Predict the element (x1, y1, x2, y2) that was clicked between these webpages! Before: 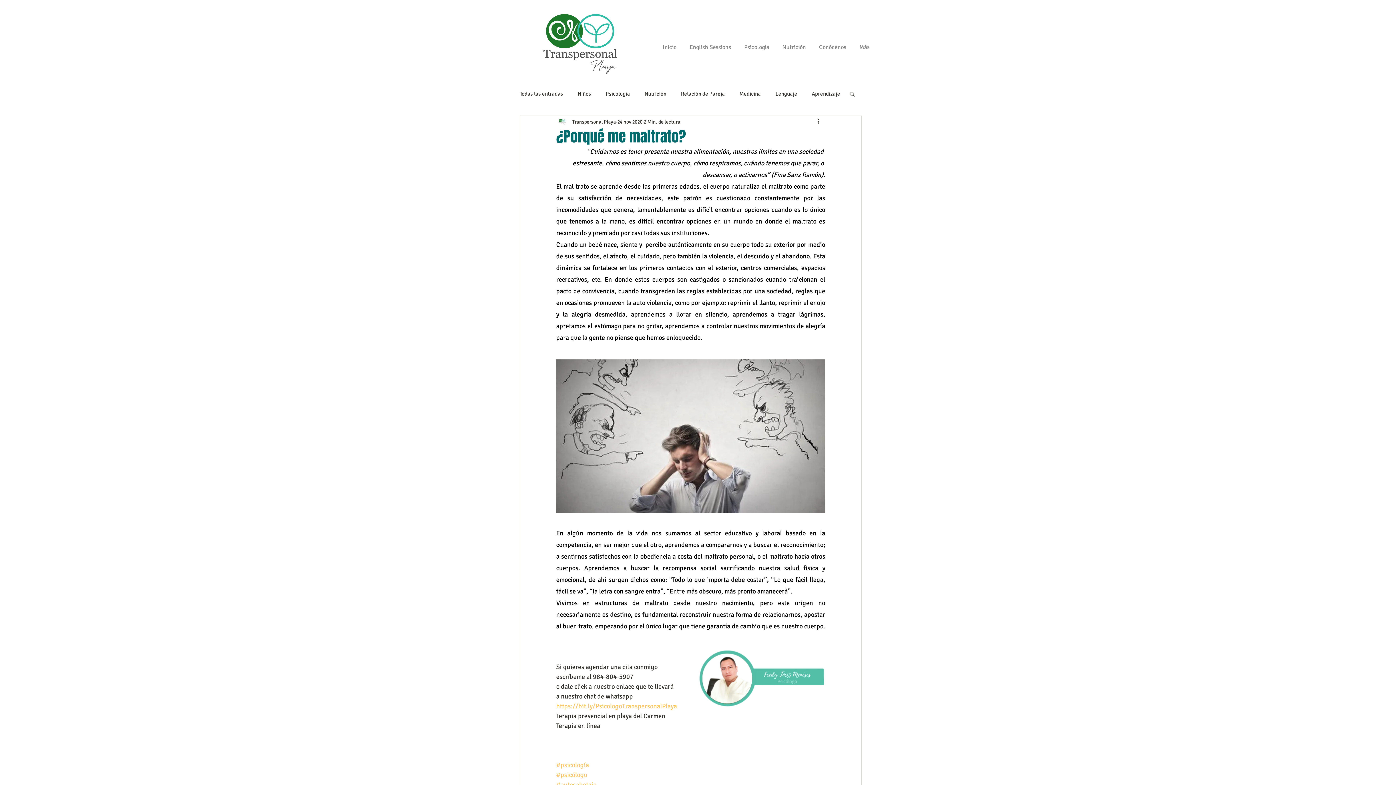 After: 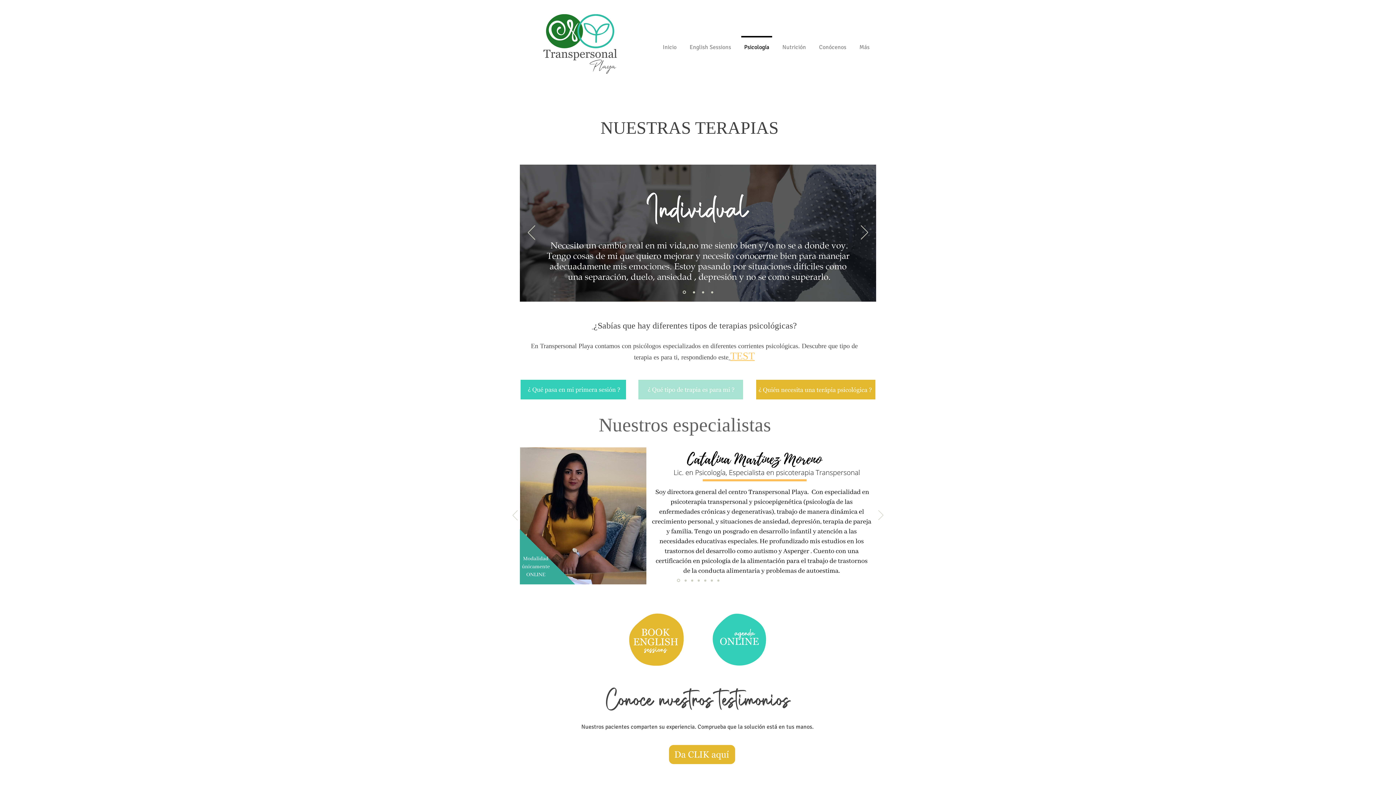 Action: bbox: (737, 36, 776, 52) label: Psicología